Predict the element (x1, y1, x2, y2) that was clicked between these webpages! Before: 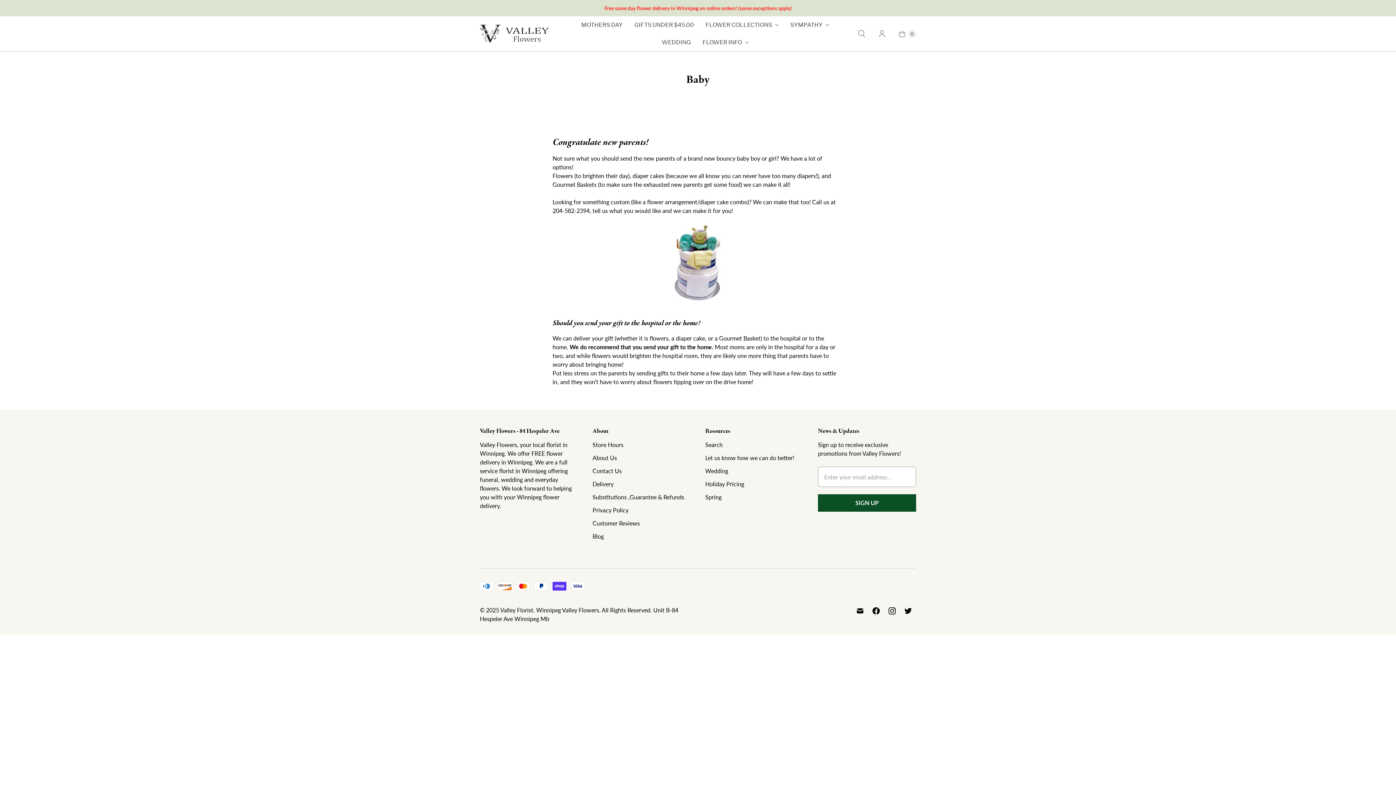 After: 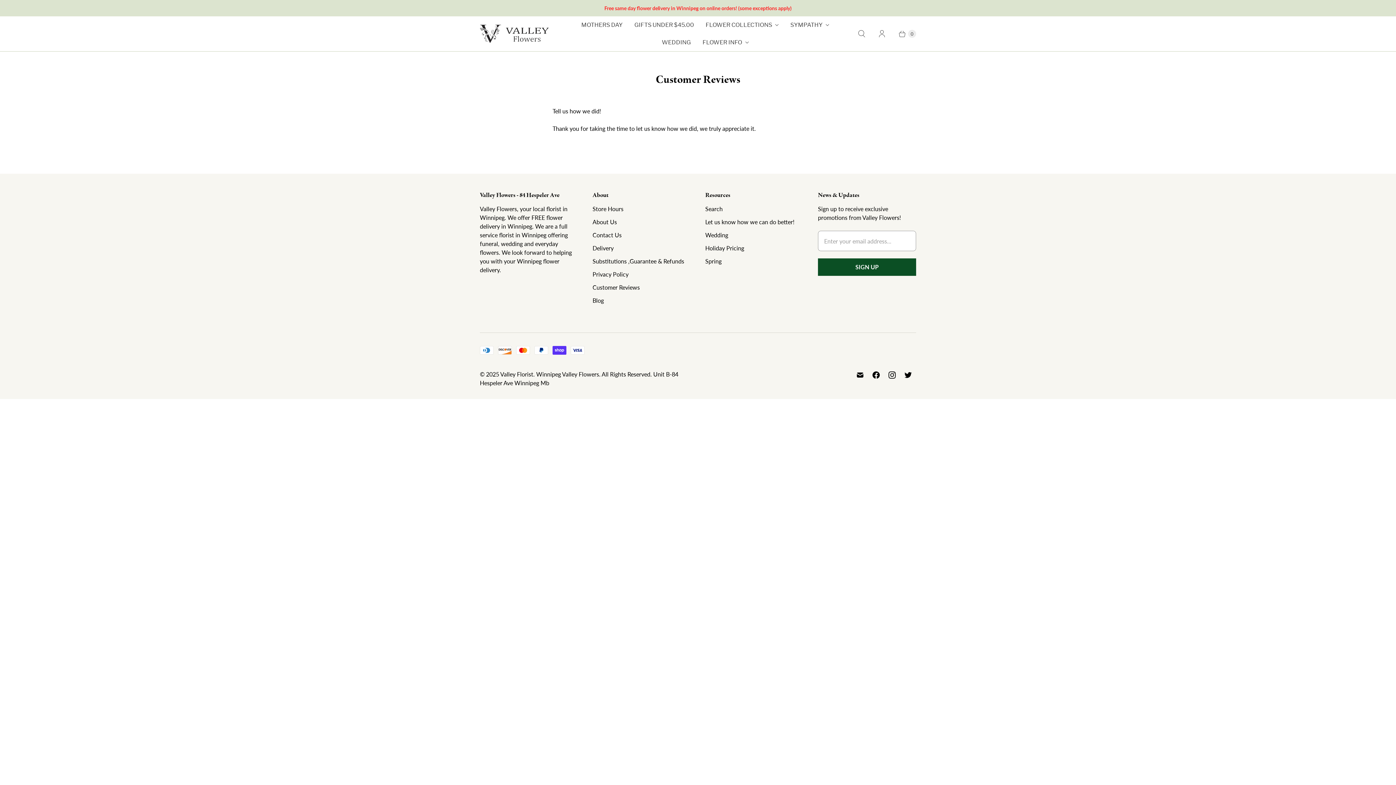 Action: bbox: (592, 520, 640, 526) label: Customer Reviews